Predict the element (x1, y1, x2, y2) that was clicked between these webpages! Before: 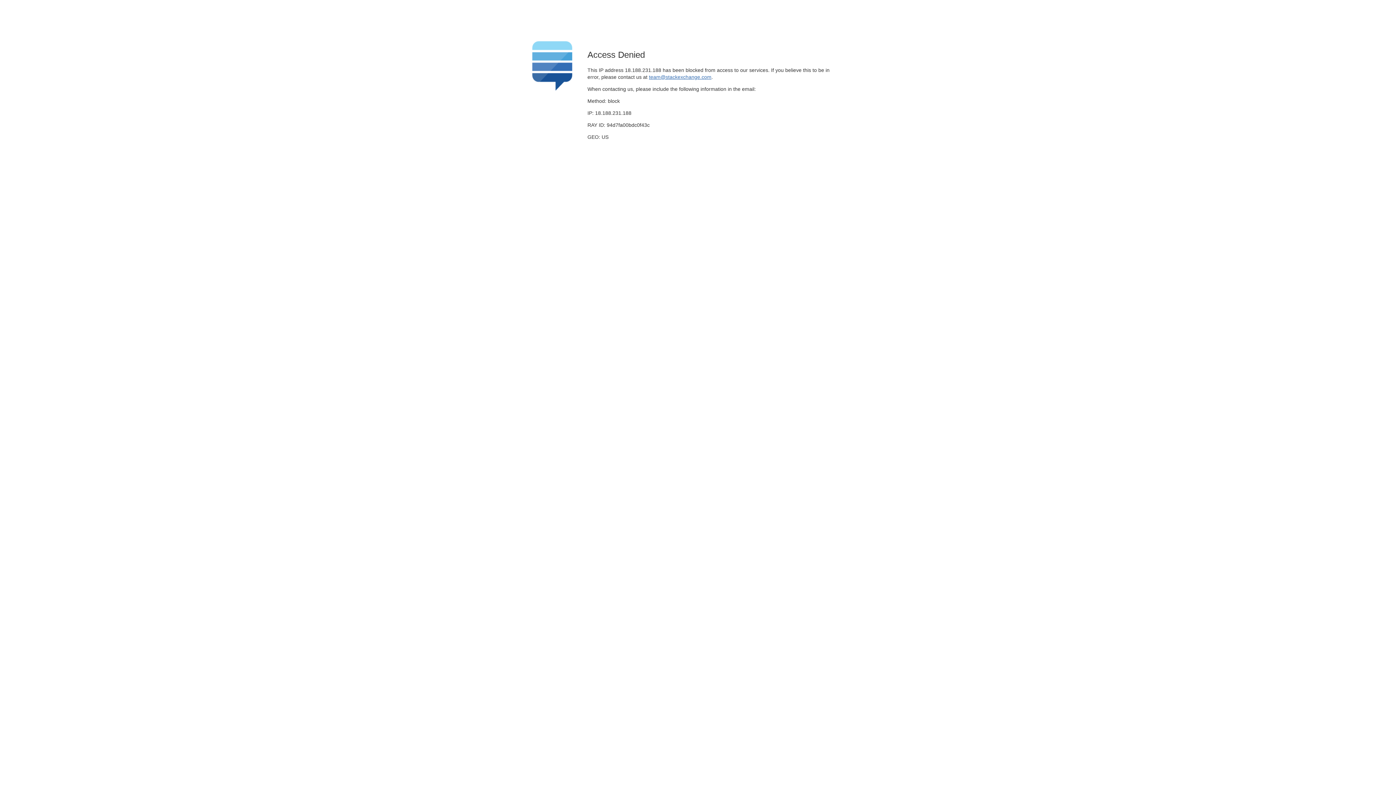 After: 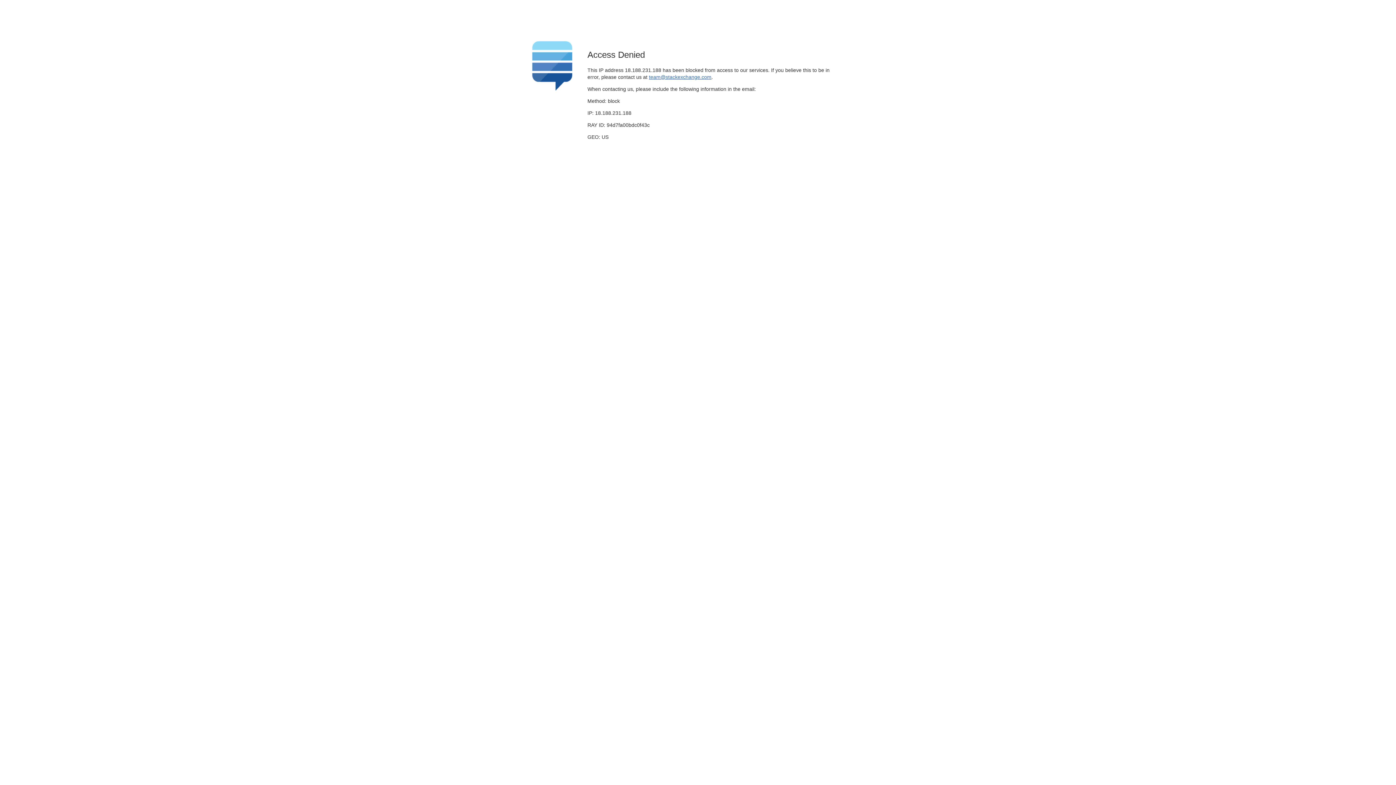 Action: bbox: (649, 74, 711, 79) label: team@stackexchange.com